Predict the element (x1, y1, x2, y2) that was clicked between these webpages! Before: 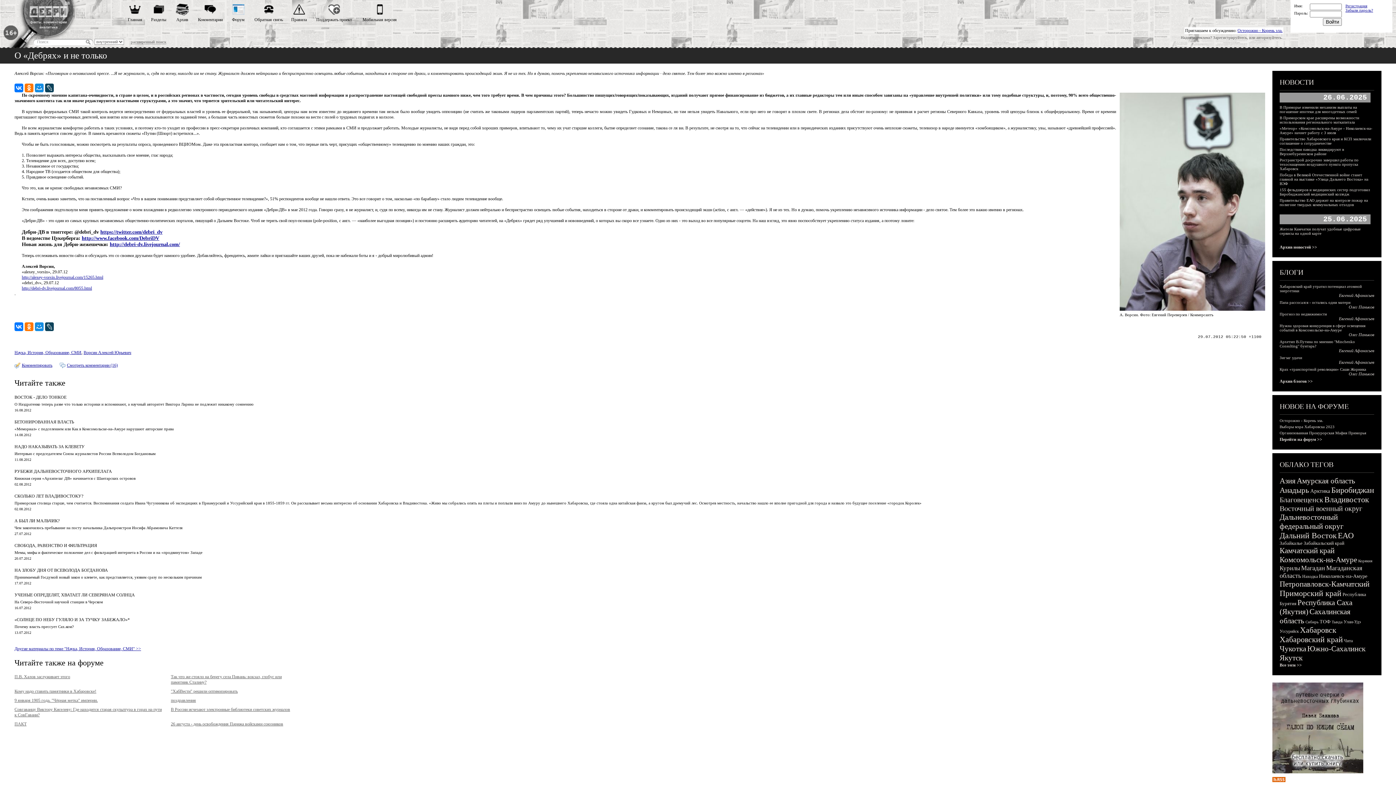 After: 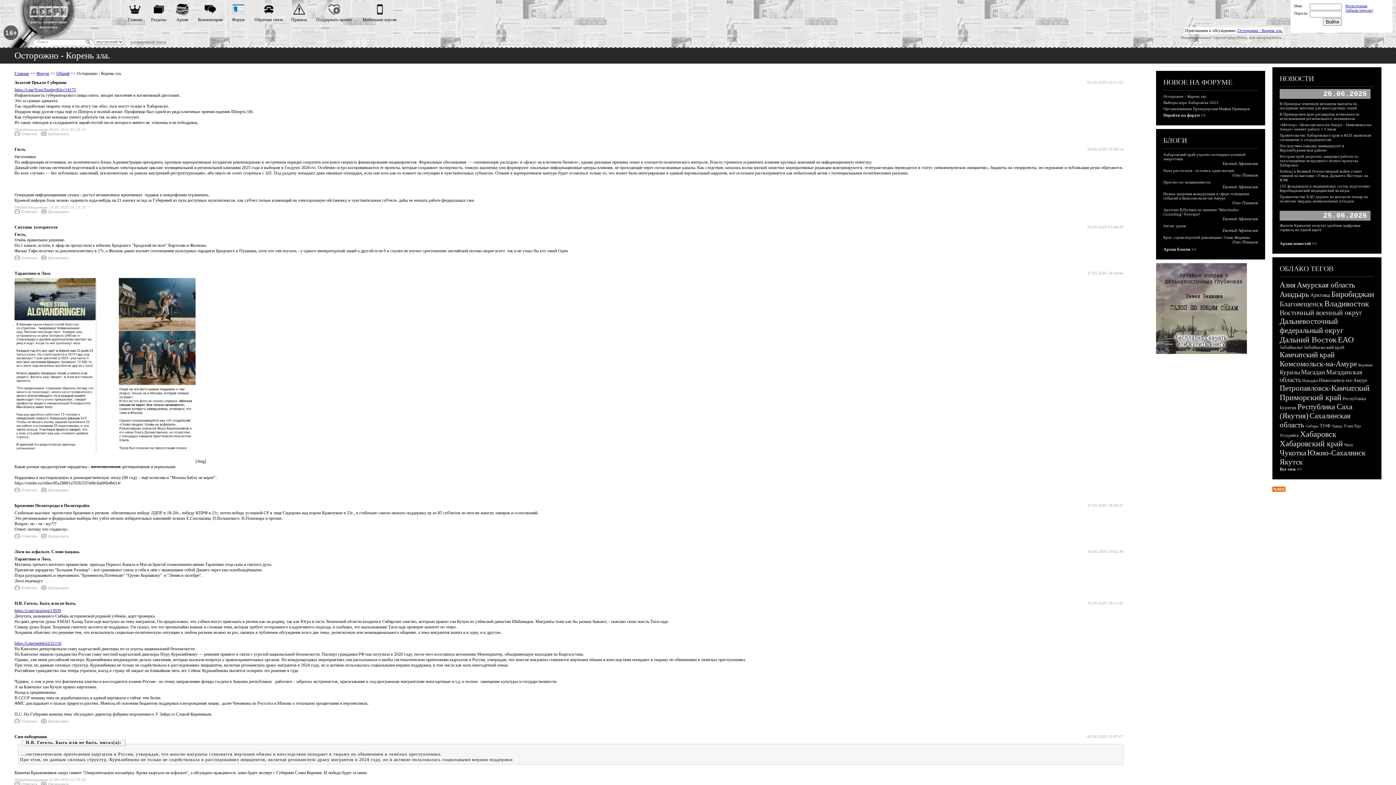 Action: bbox: (1280, 418, 1323, 422) label: Осторожно - Корень зла.